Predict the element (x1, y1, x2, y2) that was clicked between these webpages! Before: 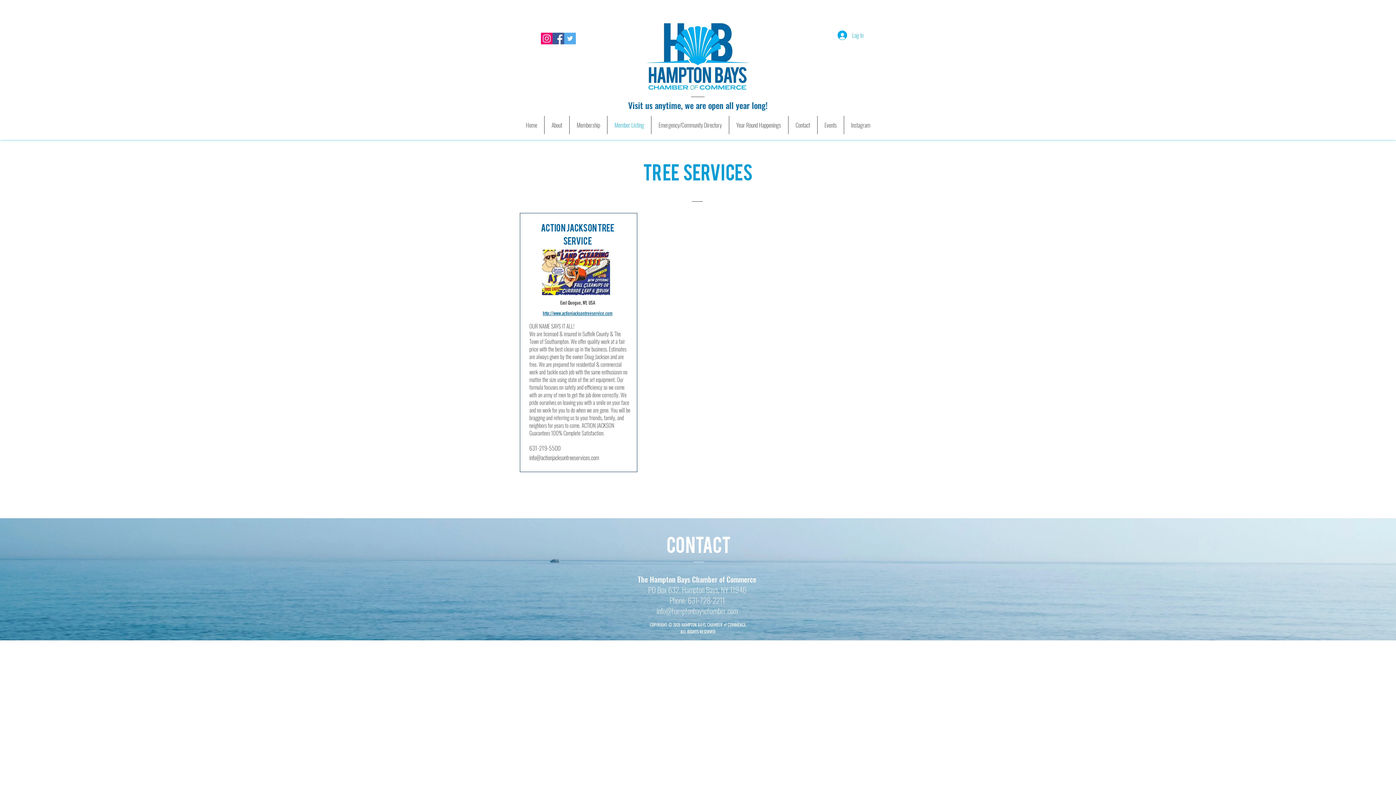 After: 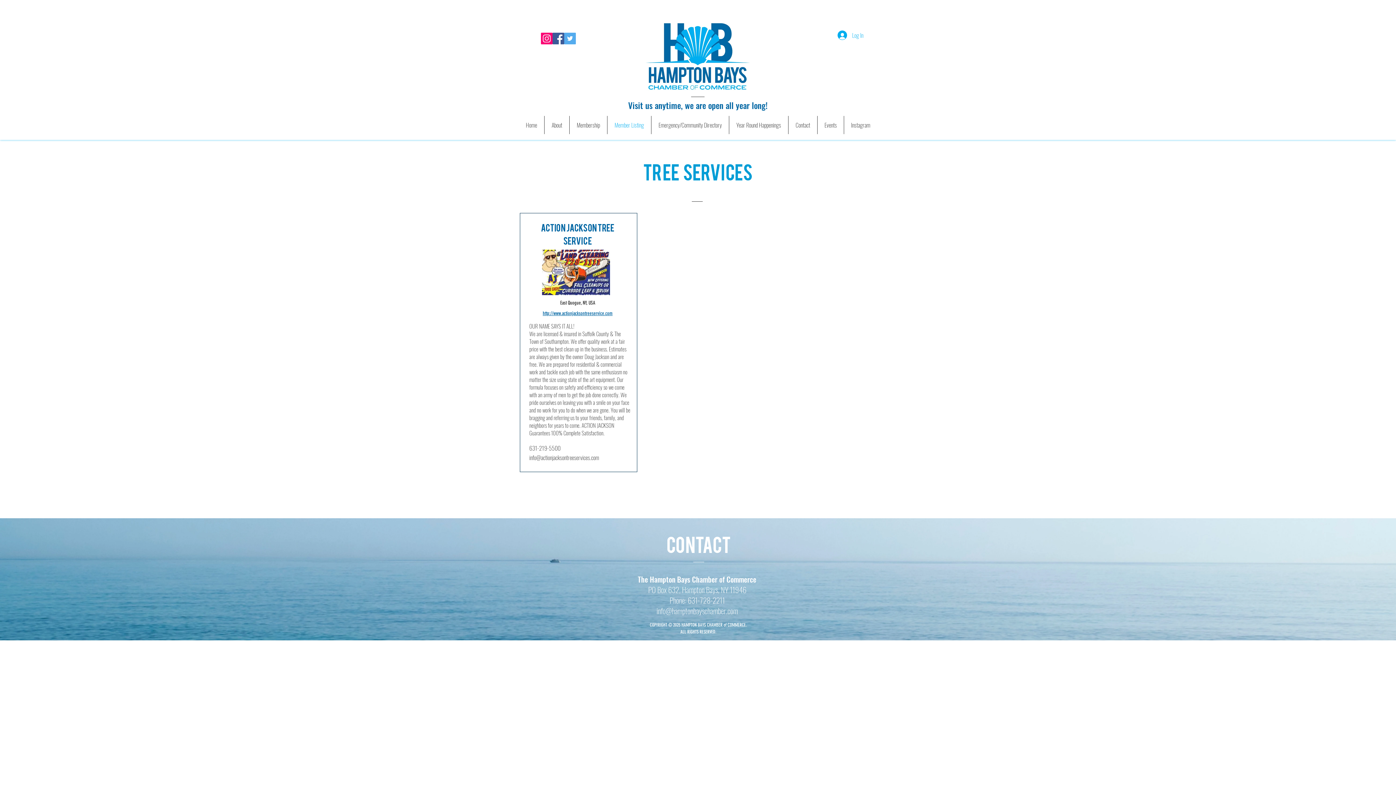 Action: bbox: (656, 605, 738, 616) label: info@hamptonbayschamber.com